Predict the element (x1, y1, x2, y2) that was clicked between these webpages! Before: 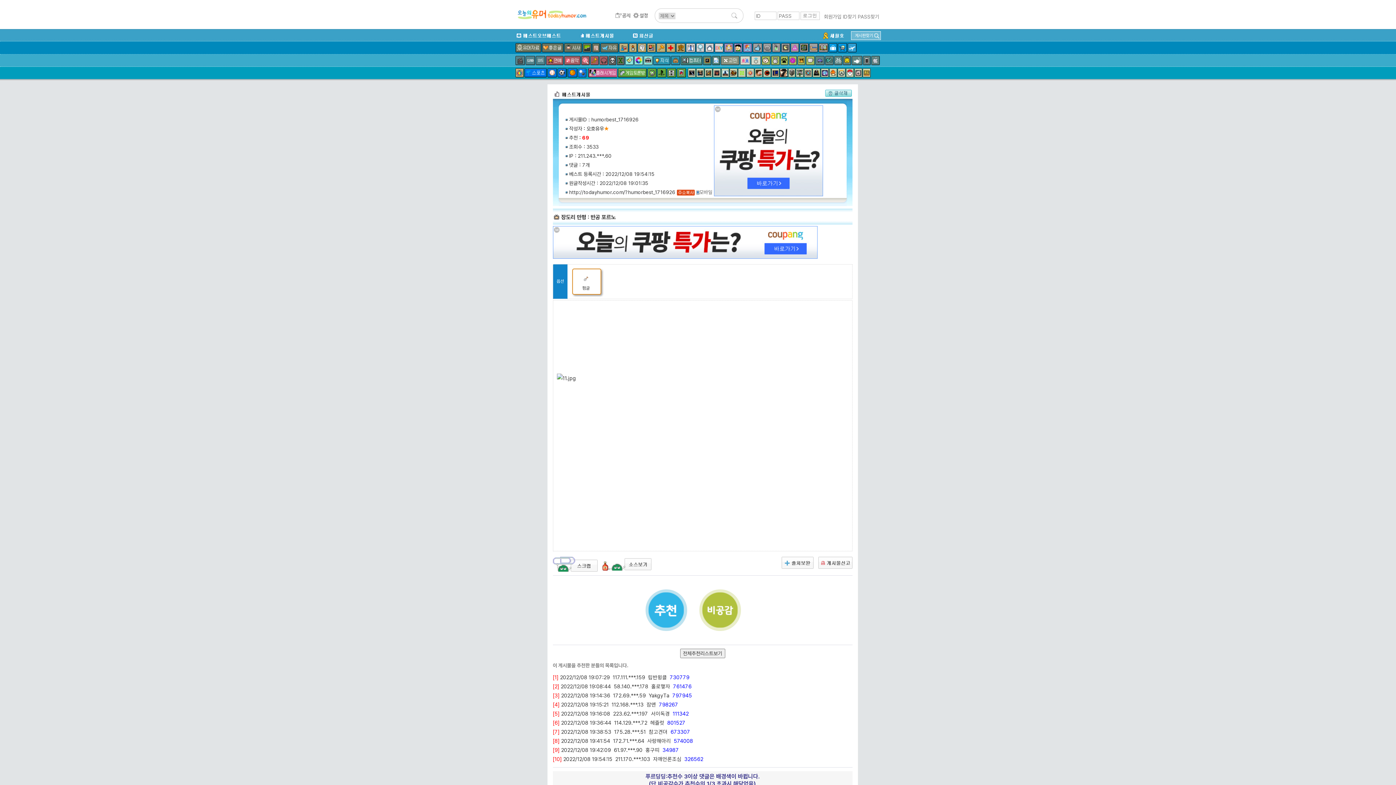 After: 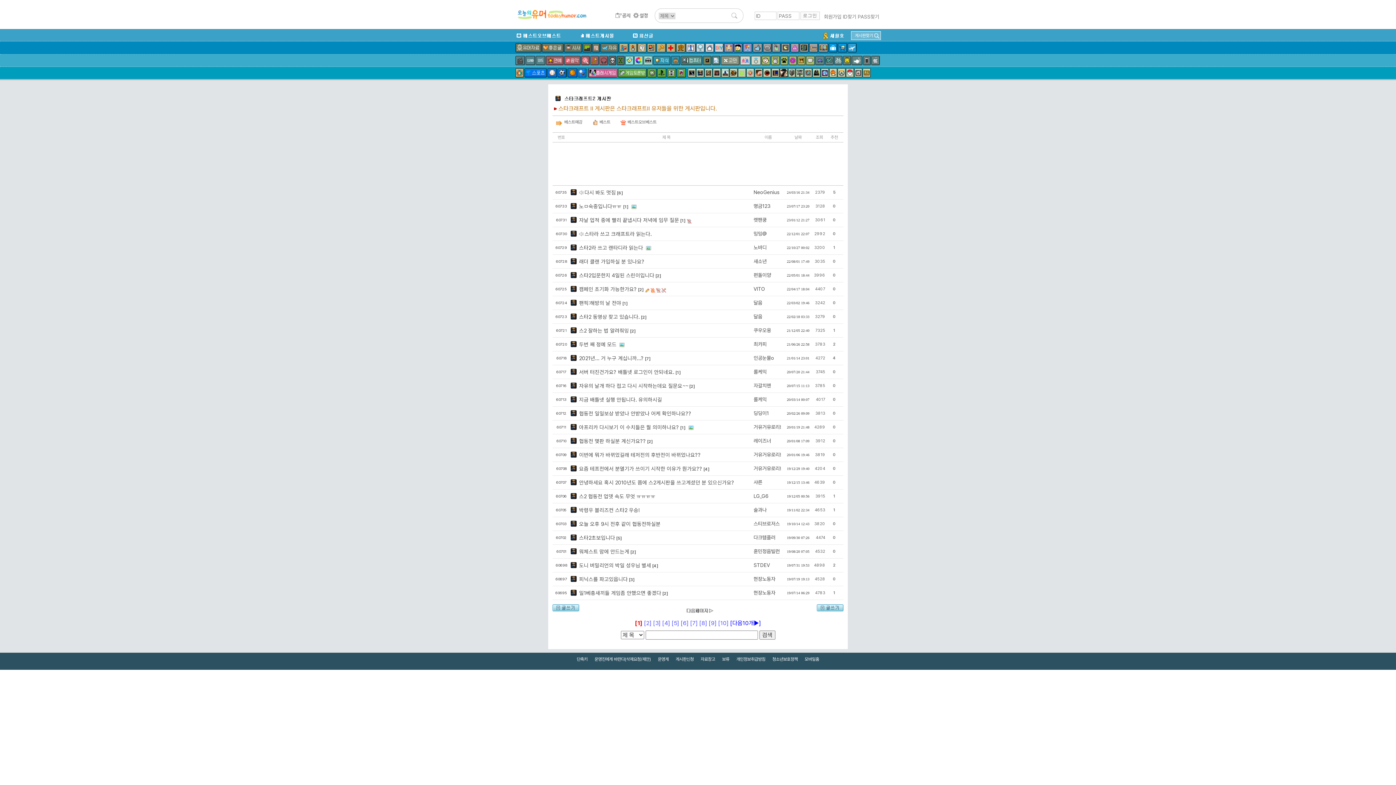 Action: bbox: (696, 68, 704, 77)